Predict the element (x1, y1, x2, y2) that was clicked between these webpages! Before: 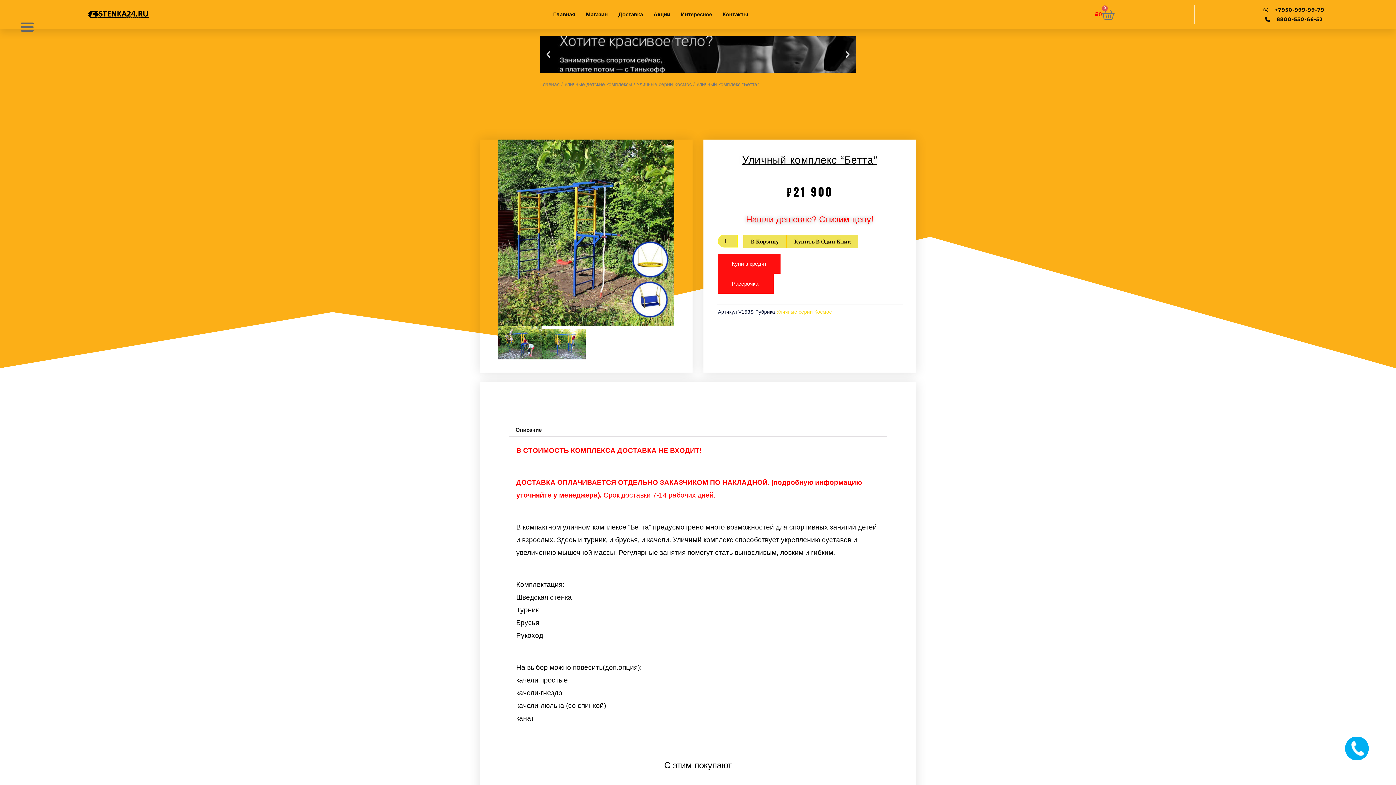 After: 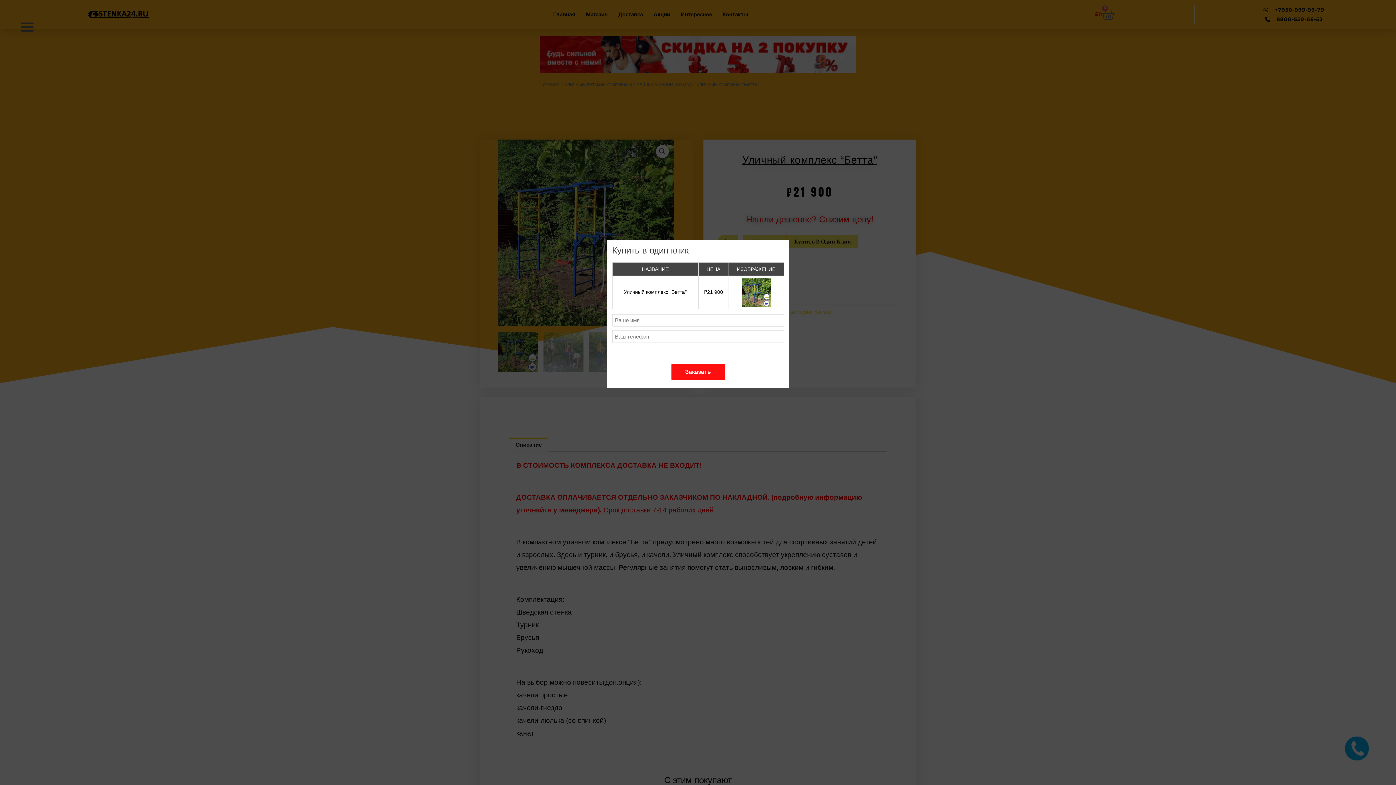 Action: bbox: (786, 234, 858, 248) label: Купить В Один Клик